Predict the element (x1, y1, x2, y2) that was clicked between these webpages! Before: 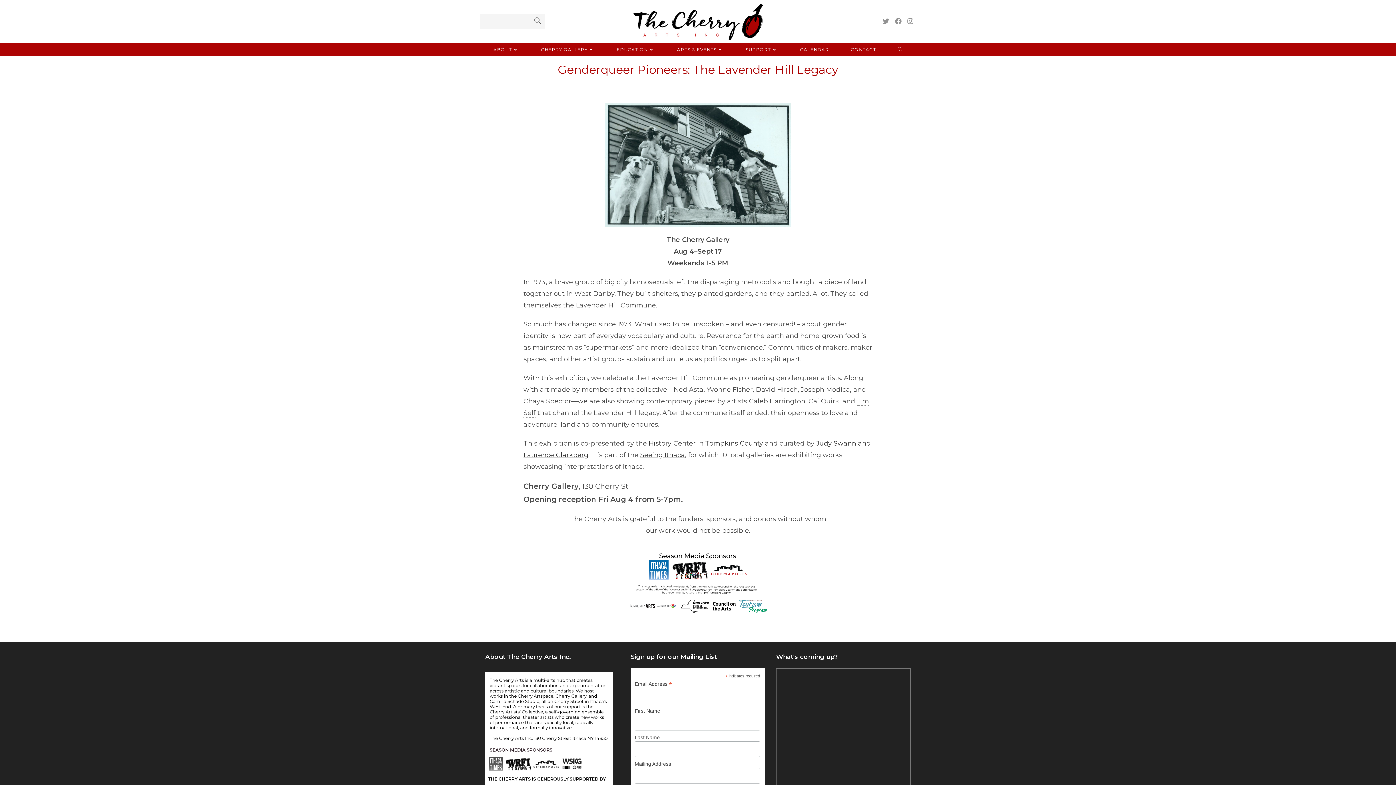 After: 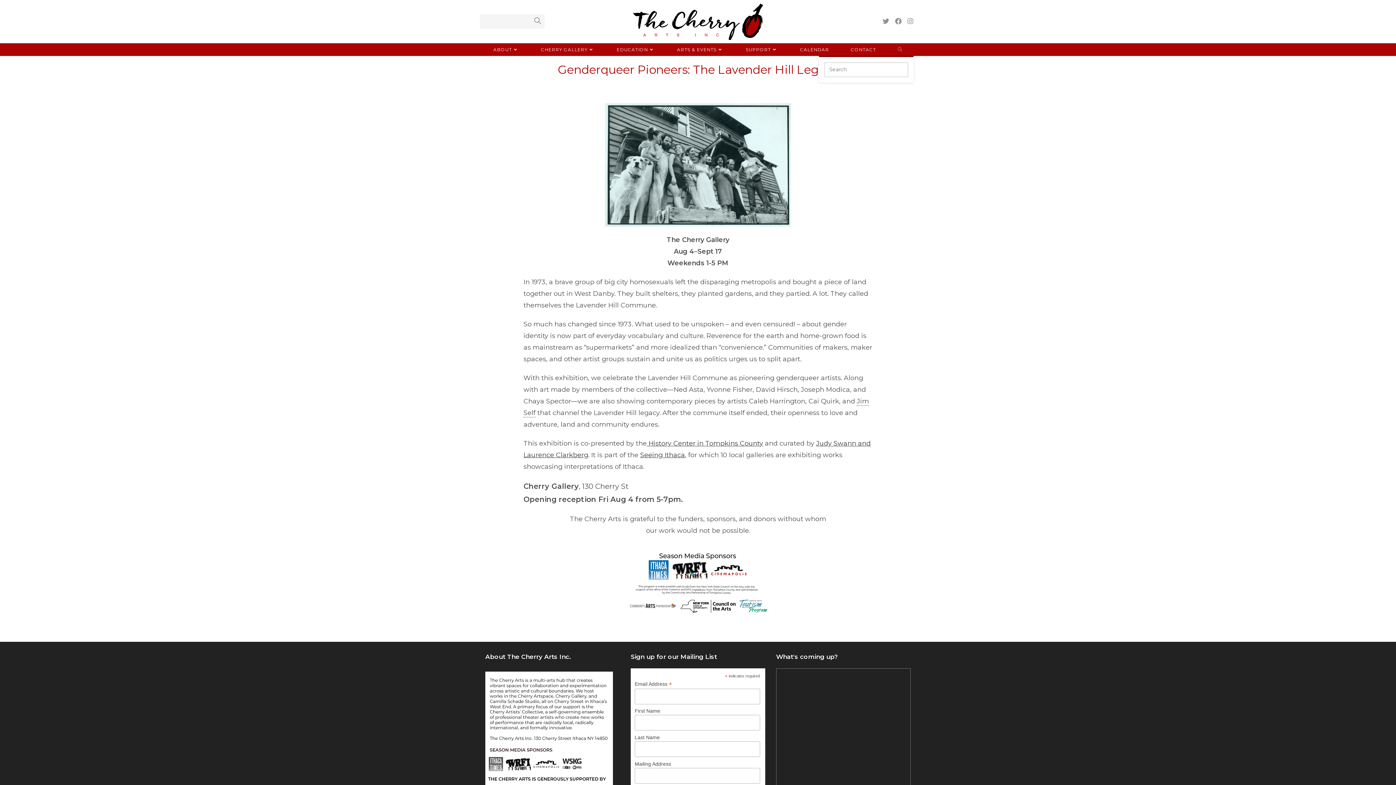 Action: label: Search website bbox: (887, 43, 913, 55)